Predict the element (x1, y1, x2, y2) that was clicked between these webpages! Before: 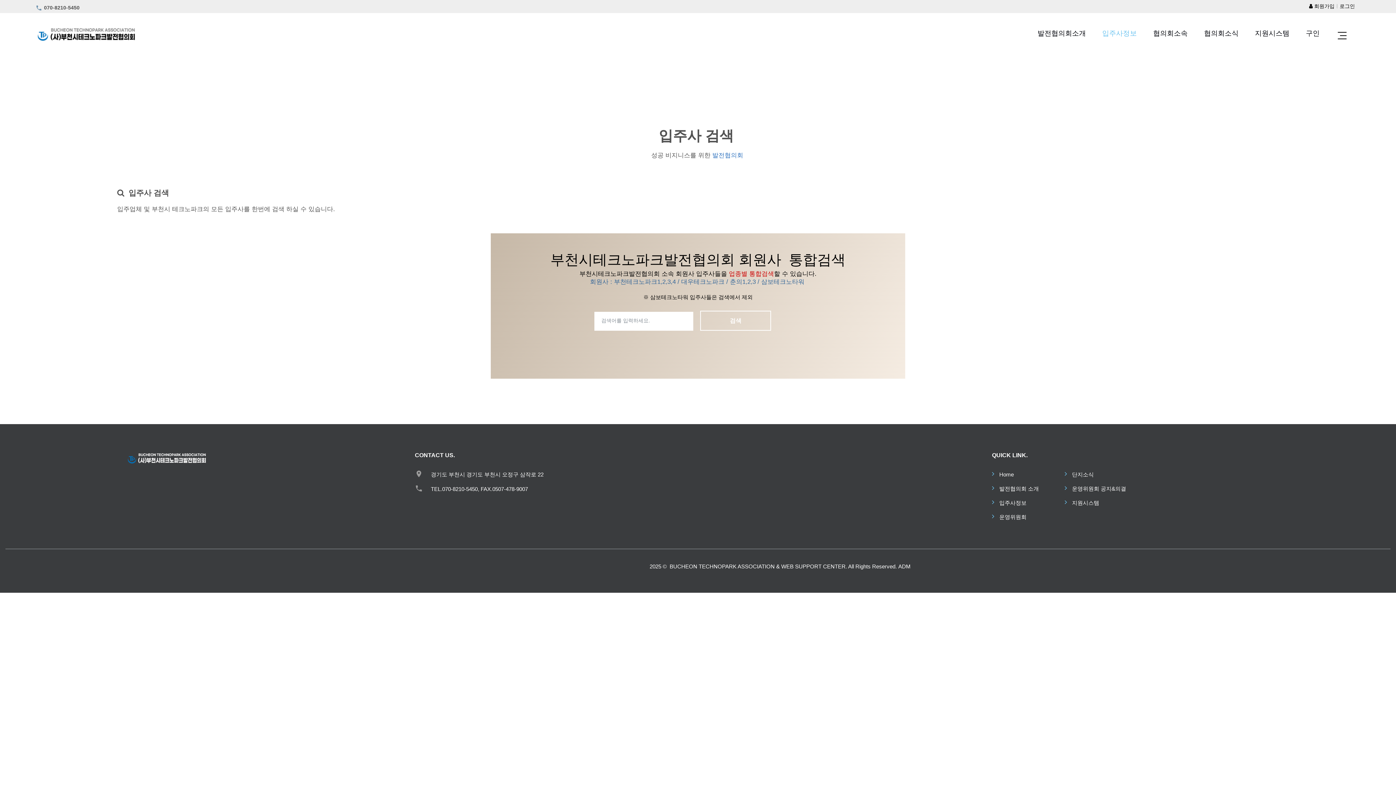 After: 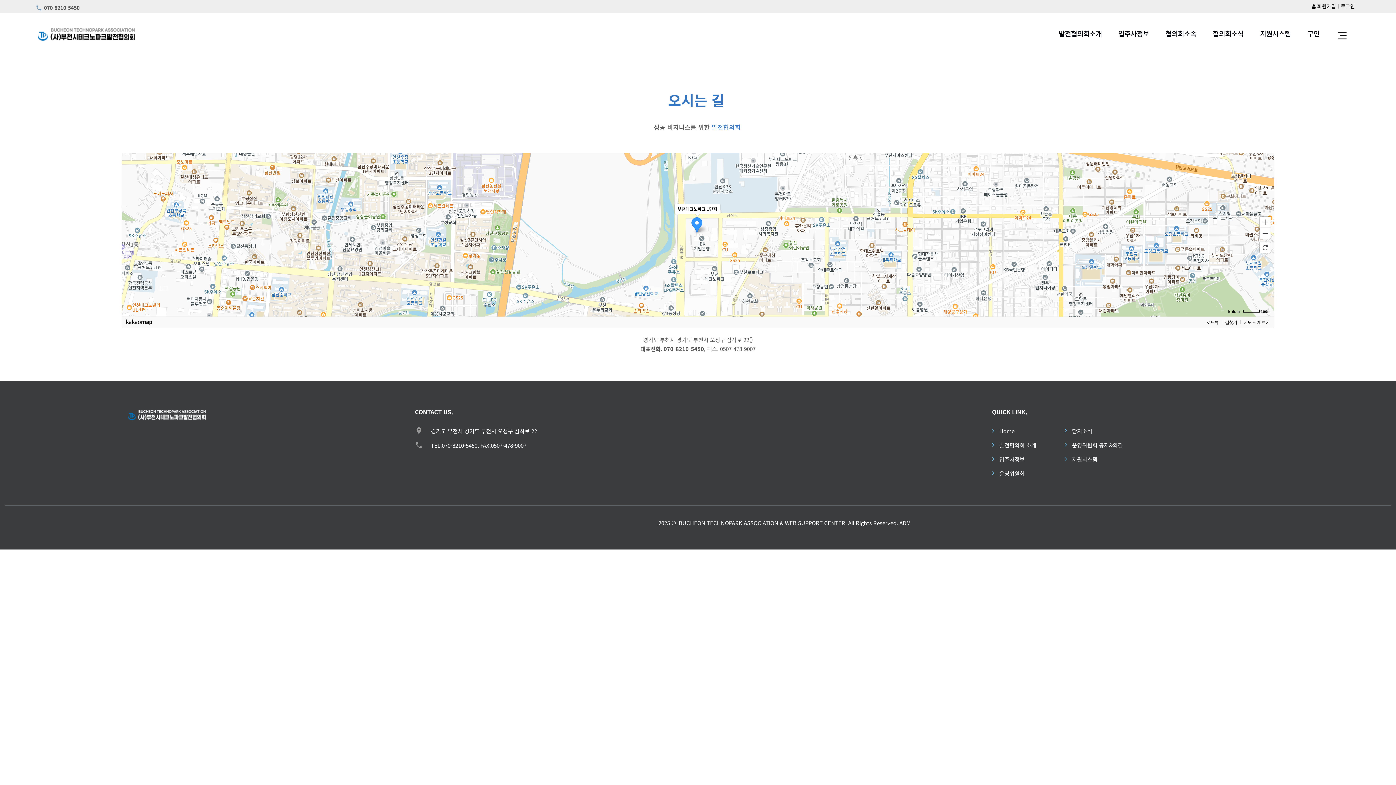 Action: bbox: (430, 471, 543, 477) label: 경기도 부천시 경기도 부천시 오정구 삼작로 22